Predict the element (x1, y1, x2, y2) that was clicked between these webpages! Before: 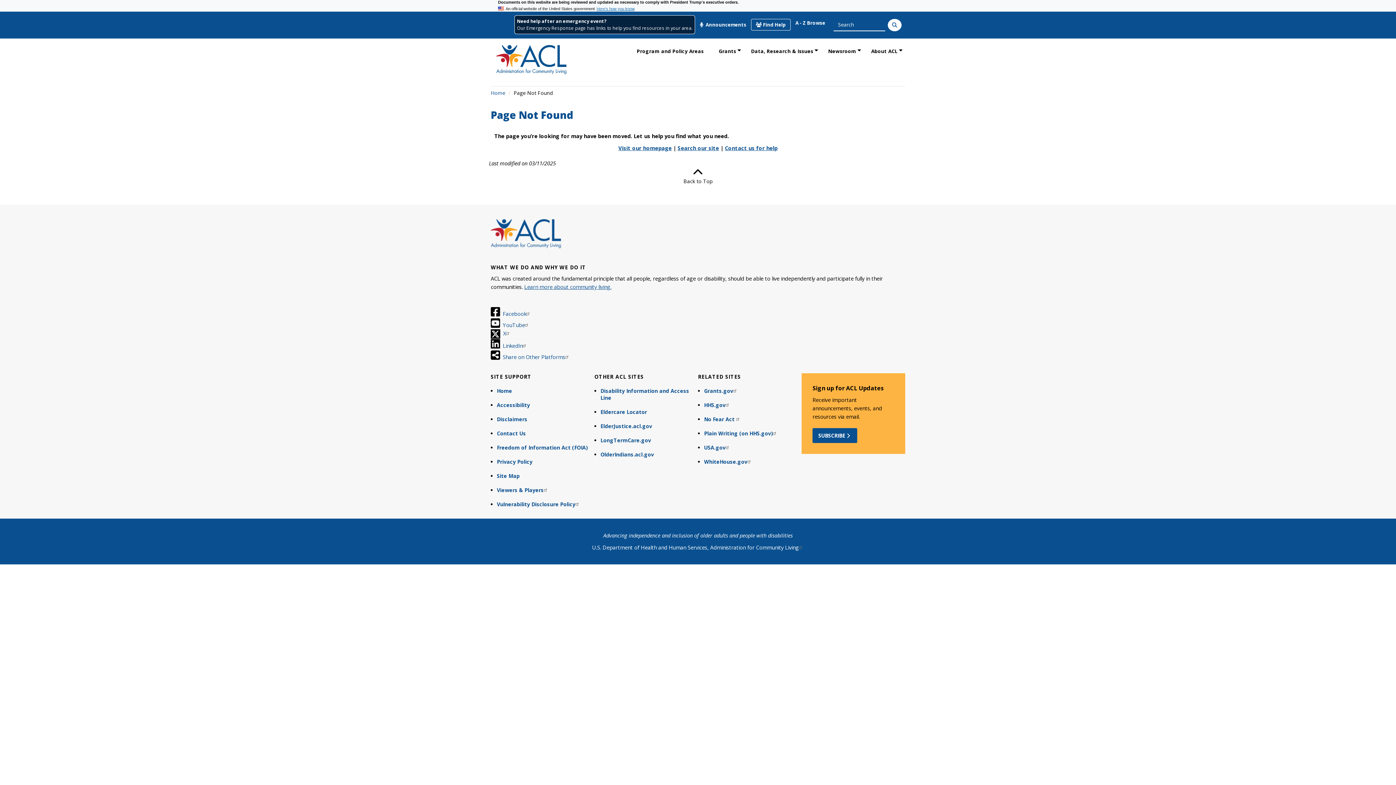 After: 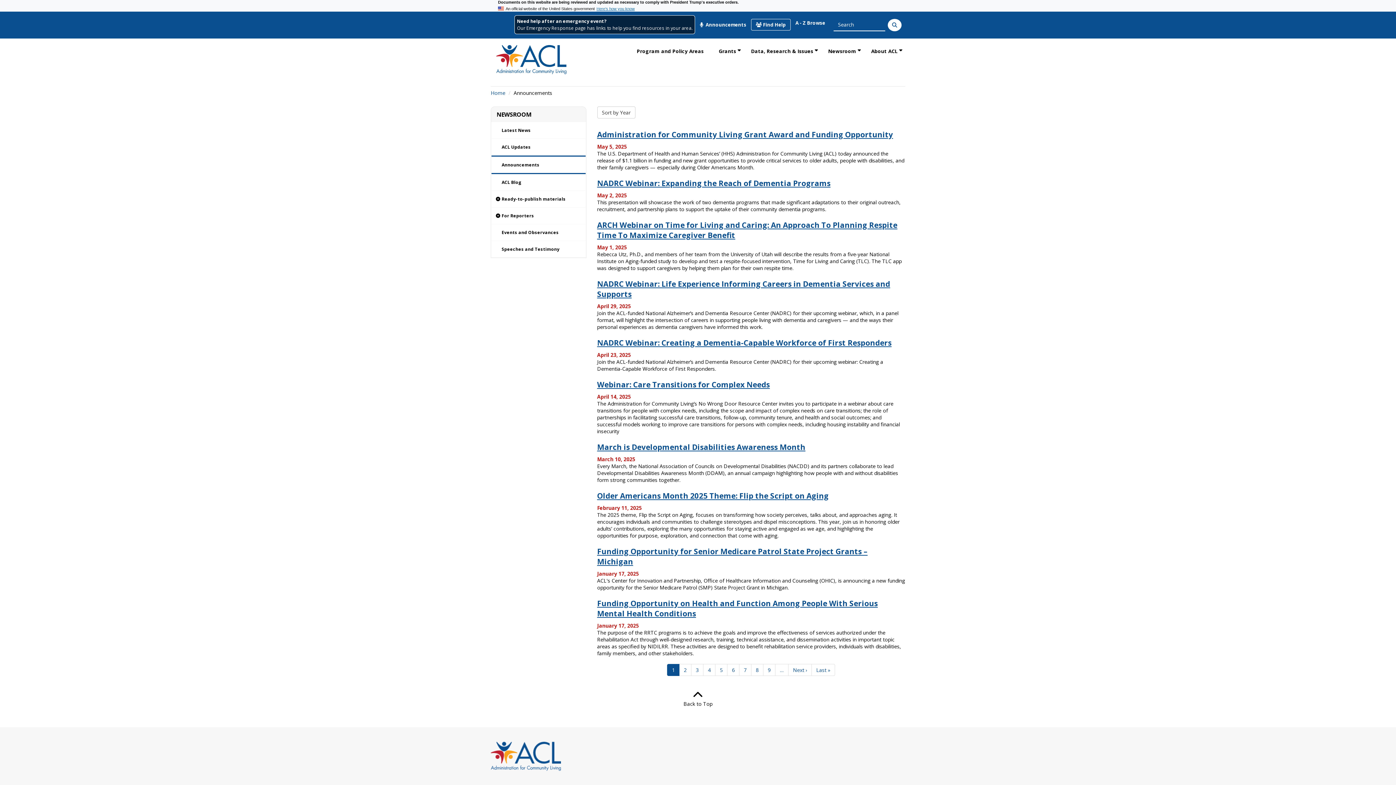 Action: bbox: (695, 18, 751, 30) label:   Announcements